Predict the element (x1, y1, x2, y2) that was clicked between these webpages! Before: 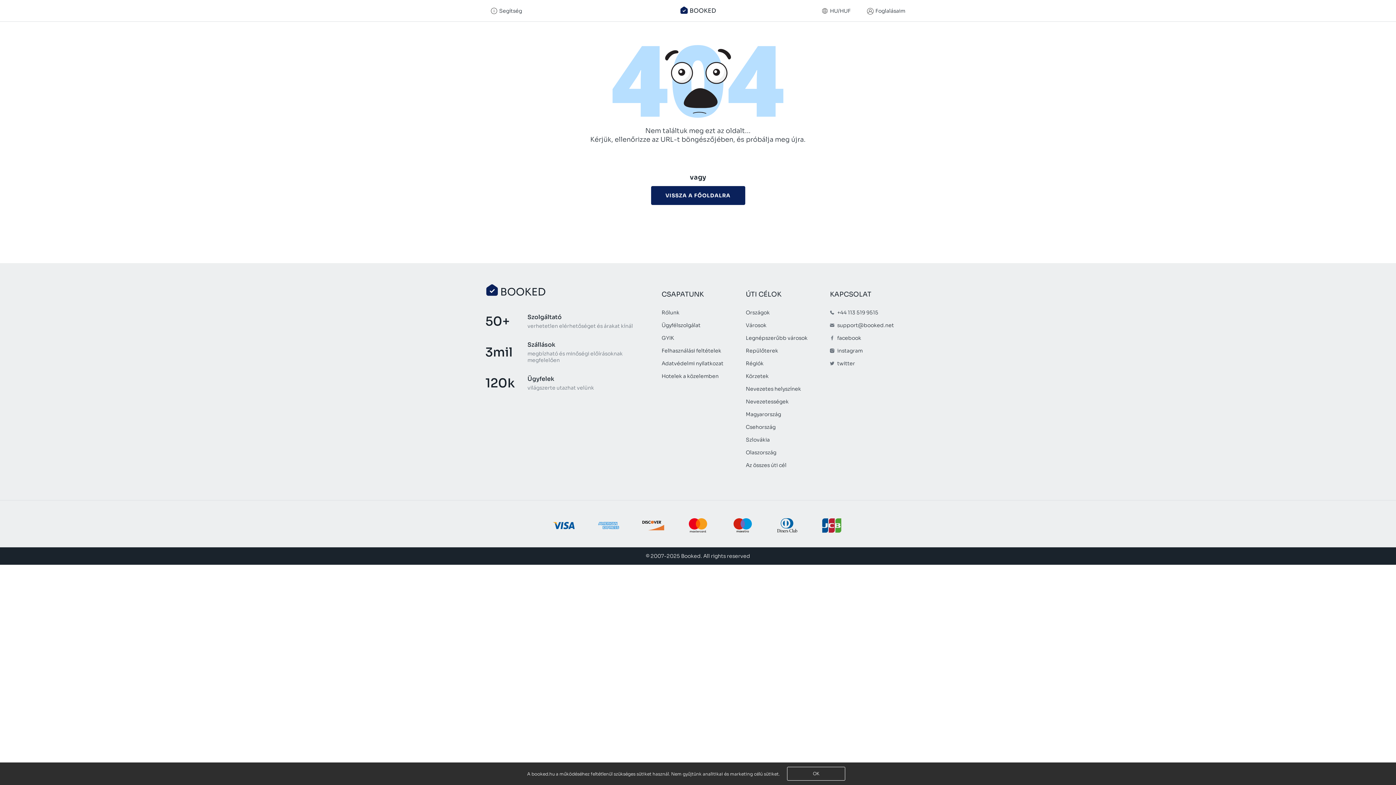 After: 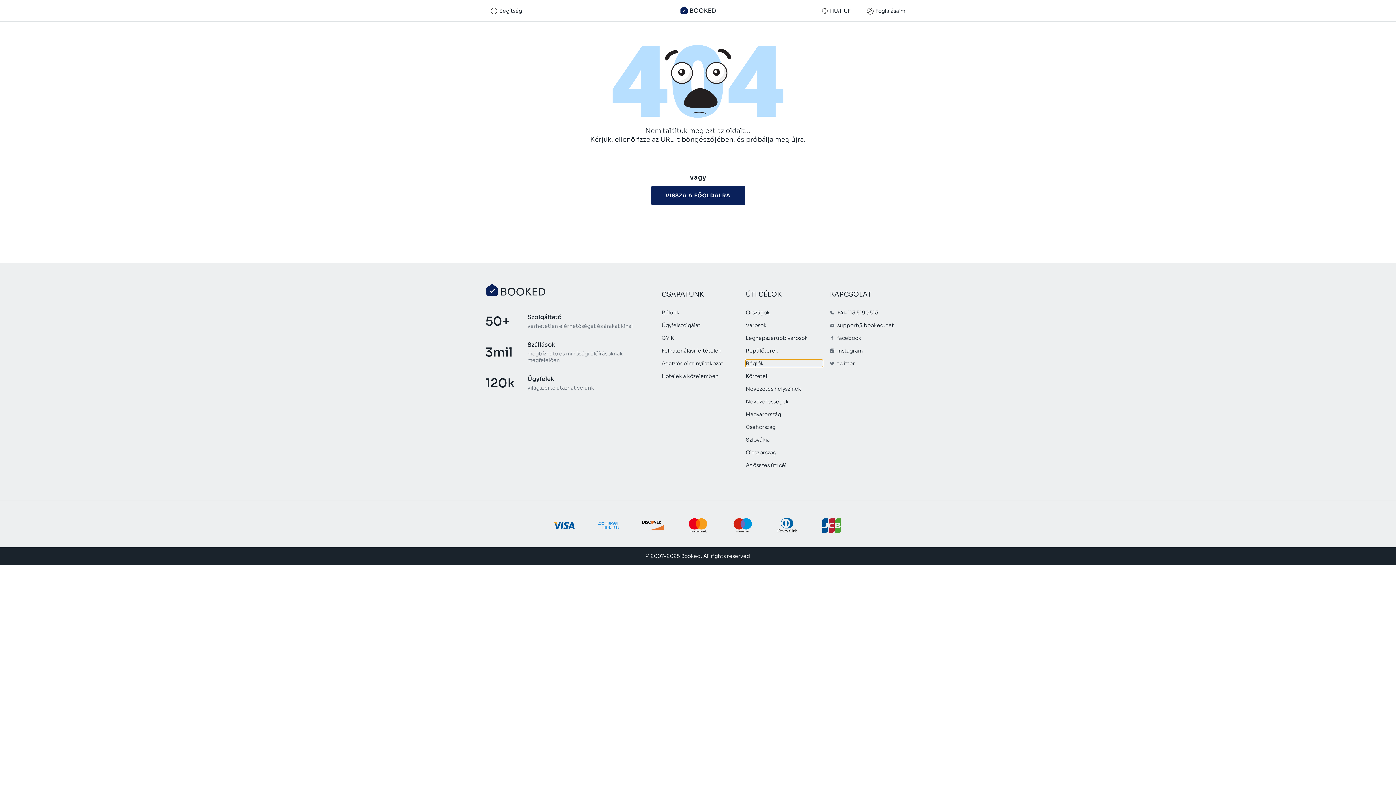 Action: bbox: (746, 360, 822, 366) label: Régiók